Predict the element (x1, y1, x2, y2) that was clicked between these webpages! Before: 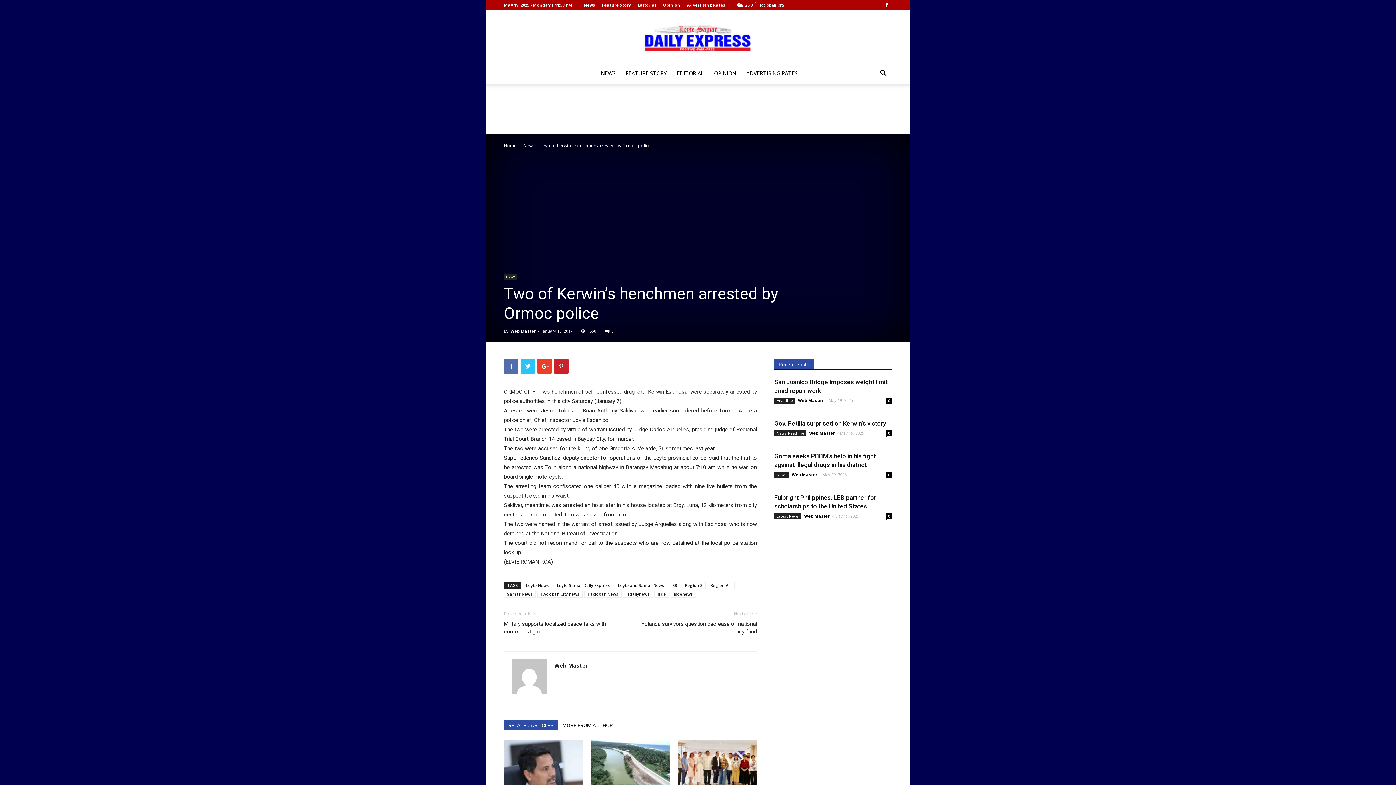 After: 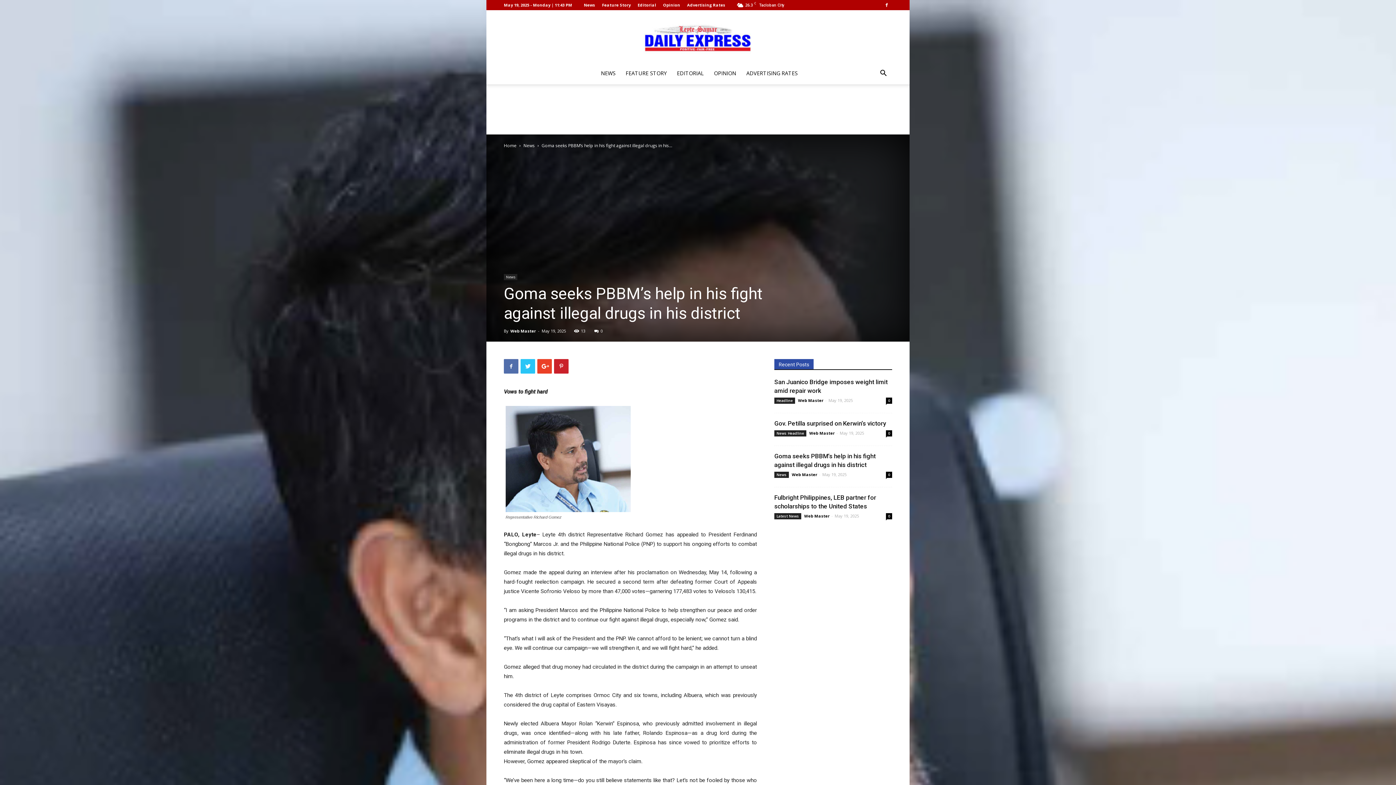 Action: bbox: (886, 472, 892, 478) label: 0